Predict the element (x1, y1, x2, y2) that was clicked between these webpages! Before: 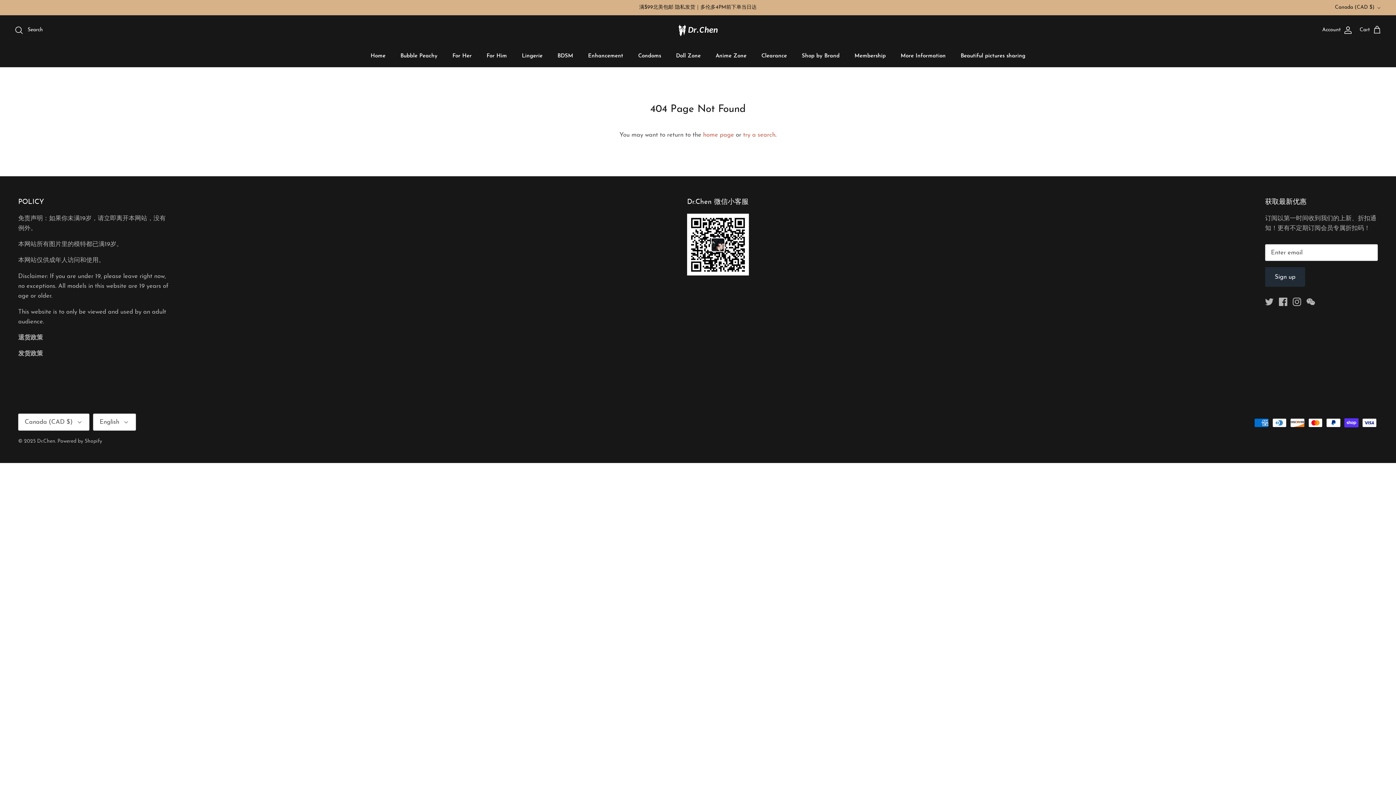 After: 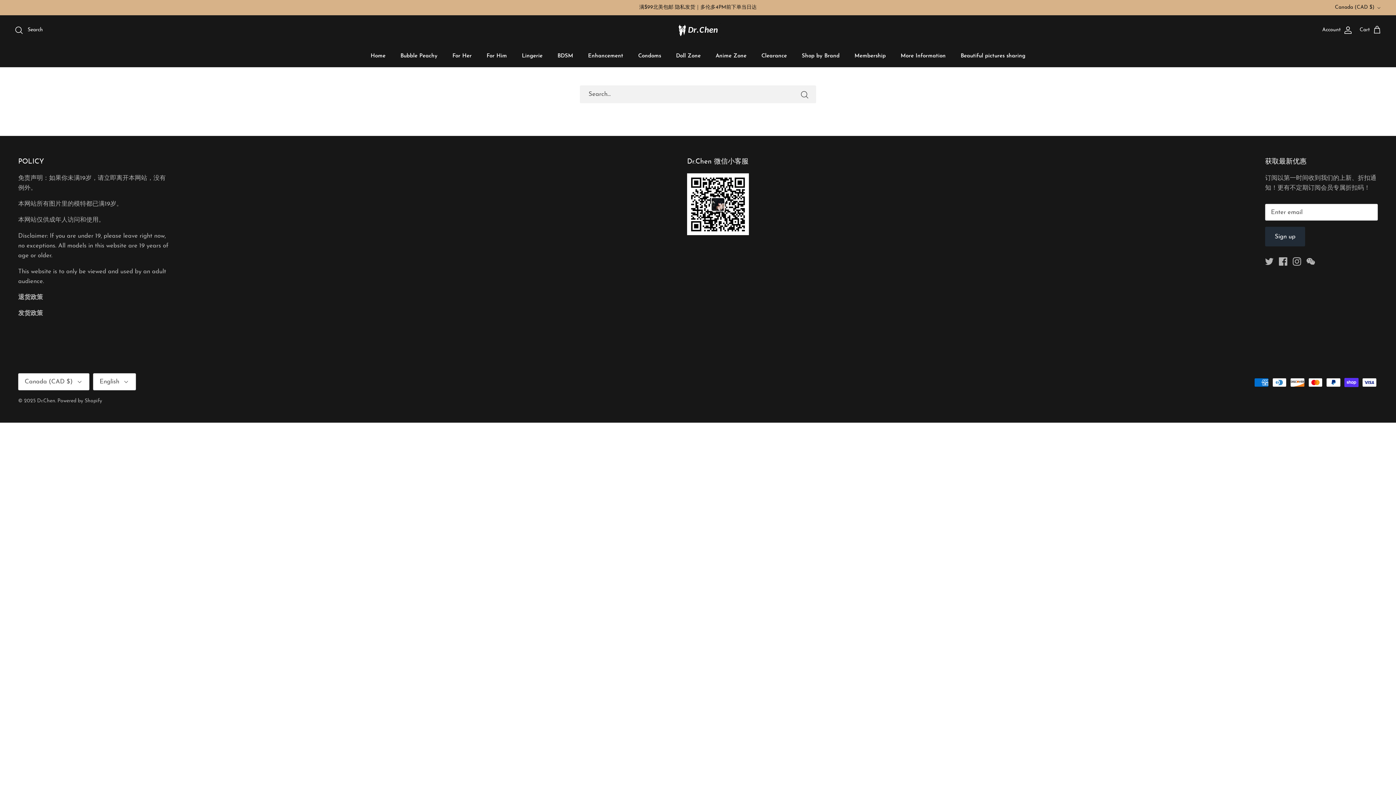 Action: label: try a search bbox: (743, 131, 775, 138)